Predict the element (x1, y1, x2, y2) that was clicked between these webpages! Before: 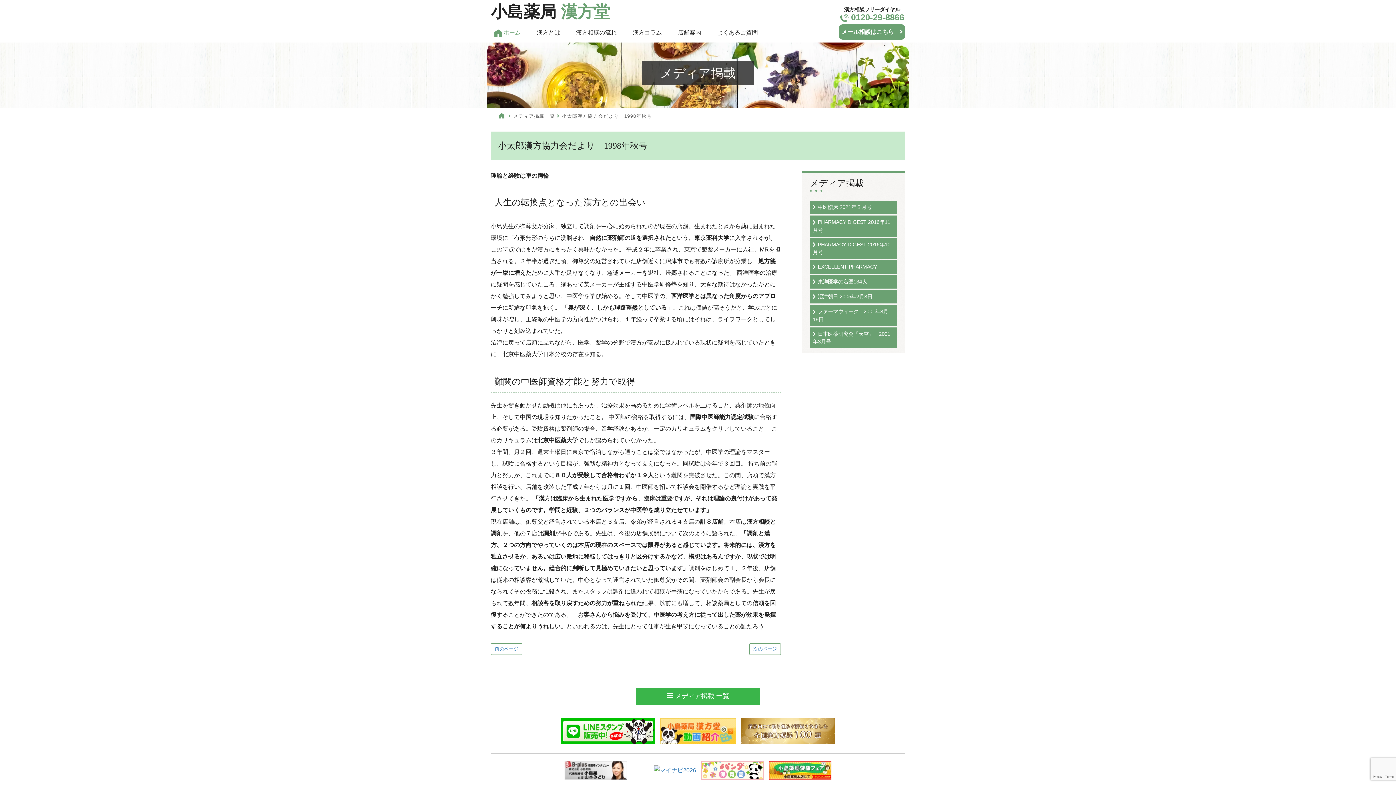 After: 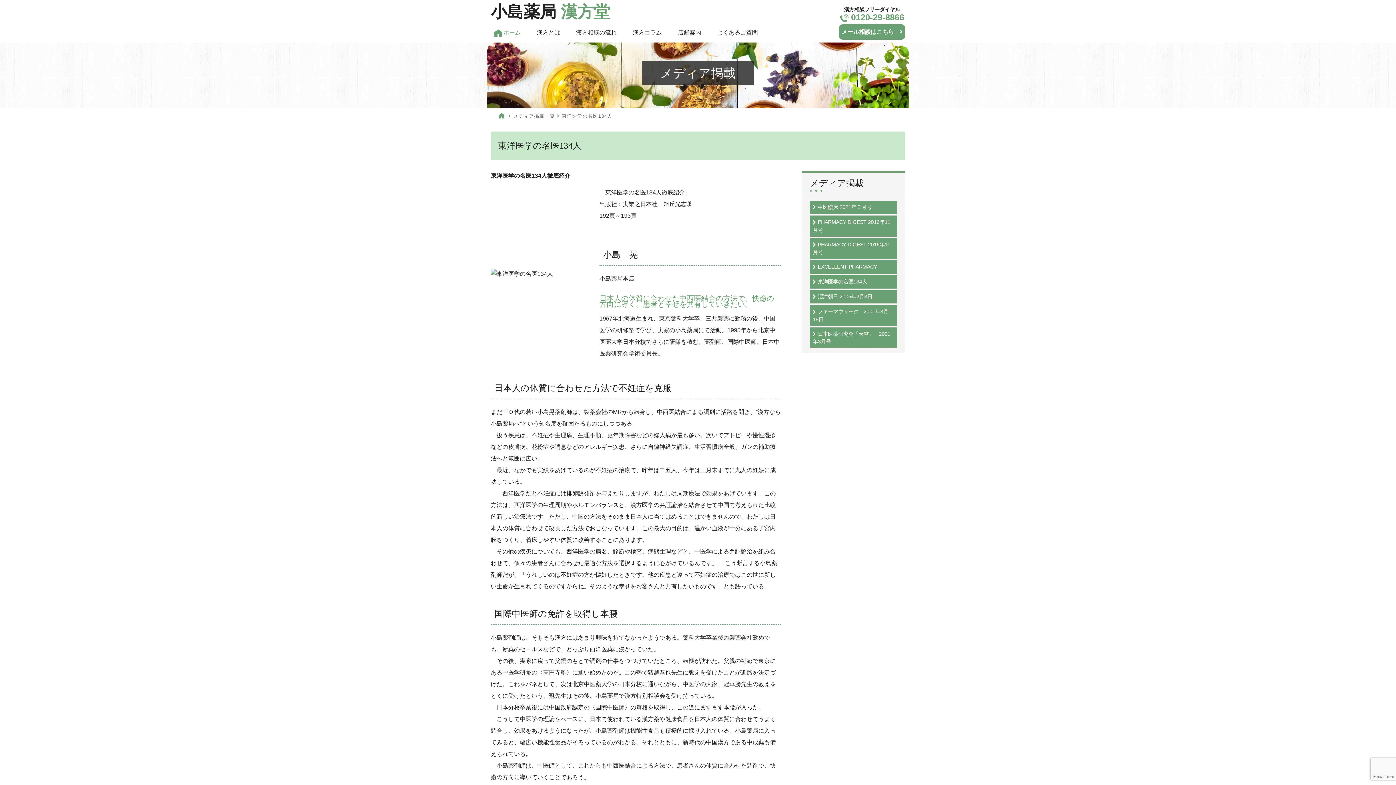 Action: label: 東洋医学の名医134人 bbox: (810, 275, 897, 288)